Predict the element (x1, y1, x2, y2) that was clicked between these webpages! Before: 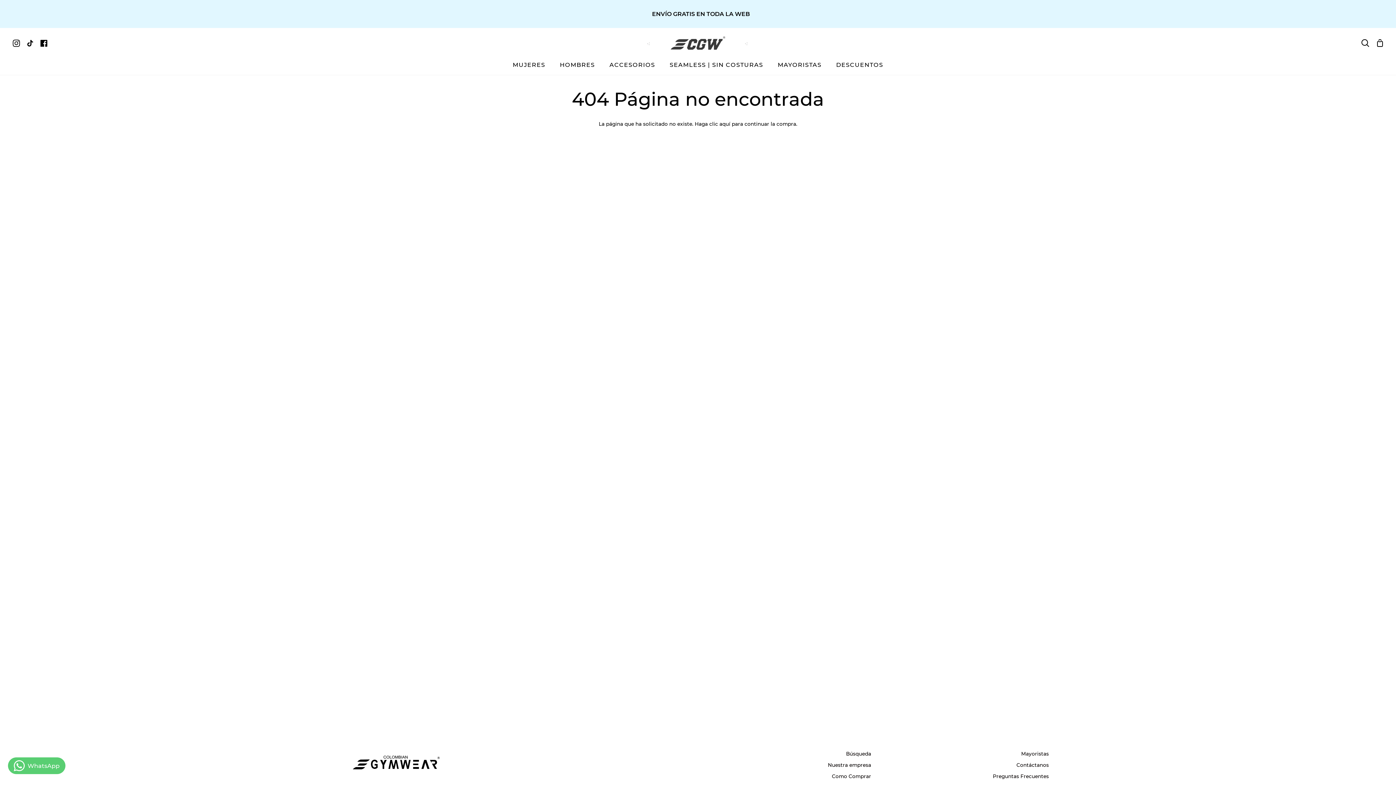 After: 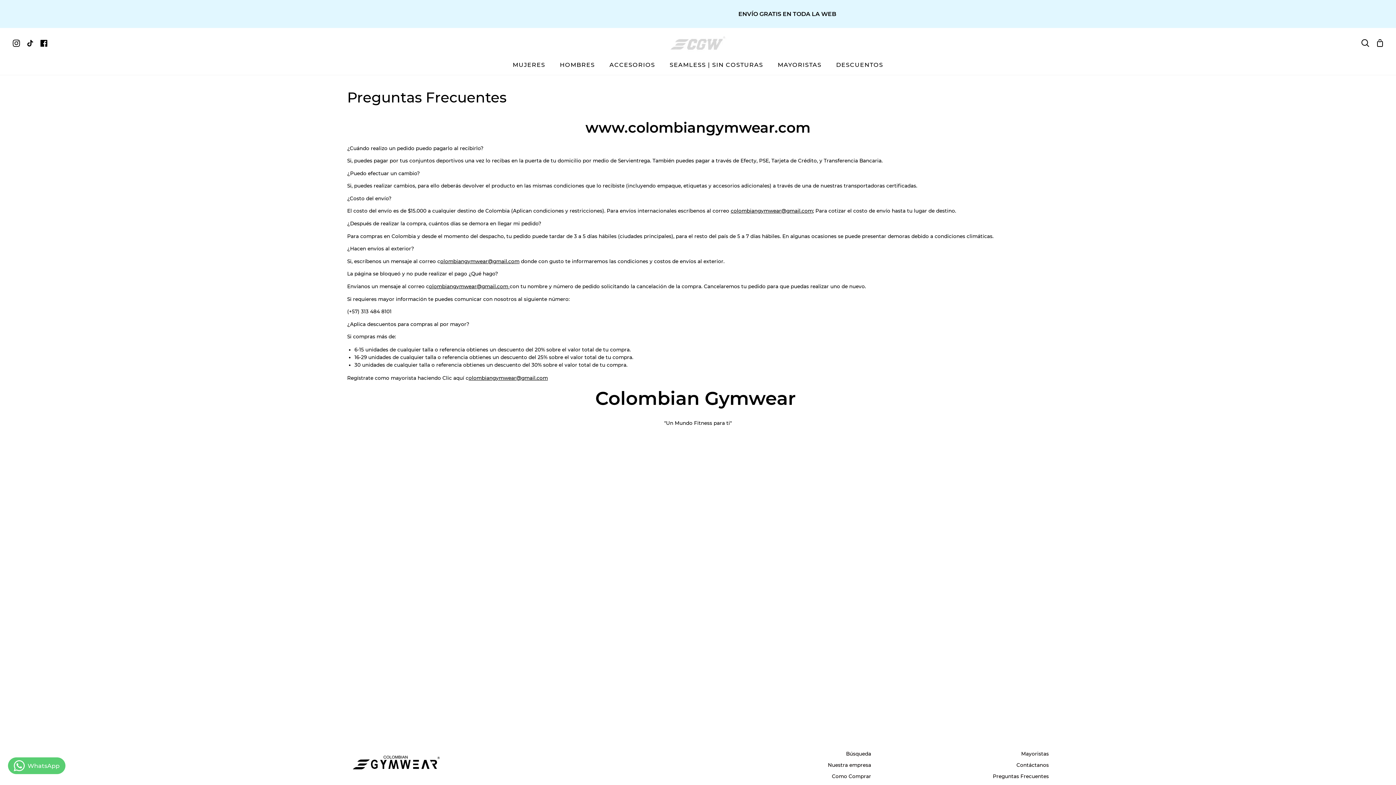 Action: bbox: (993, 773, 1049, 779) label: Preguntas Frecuentes